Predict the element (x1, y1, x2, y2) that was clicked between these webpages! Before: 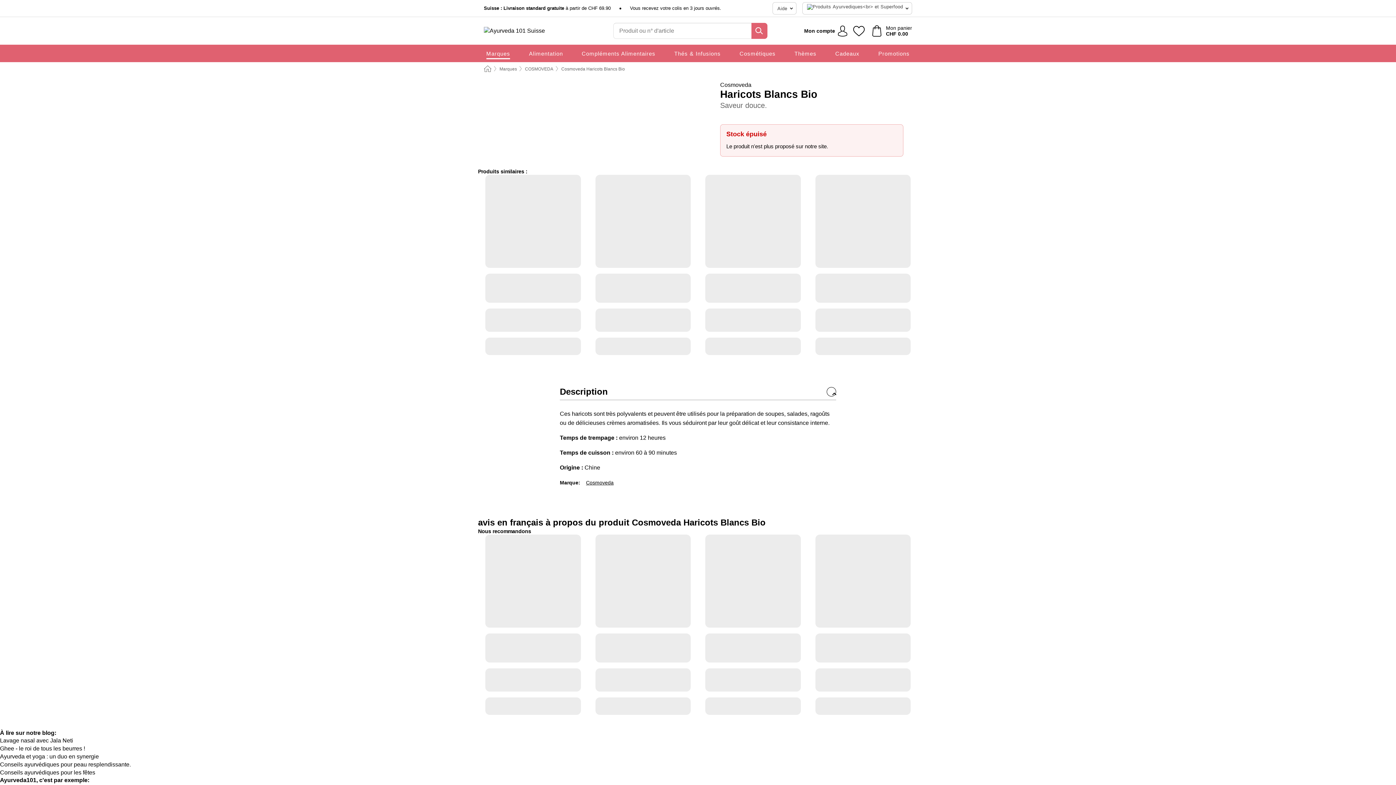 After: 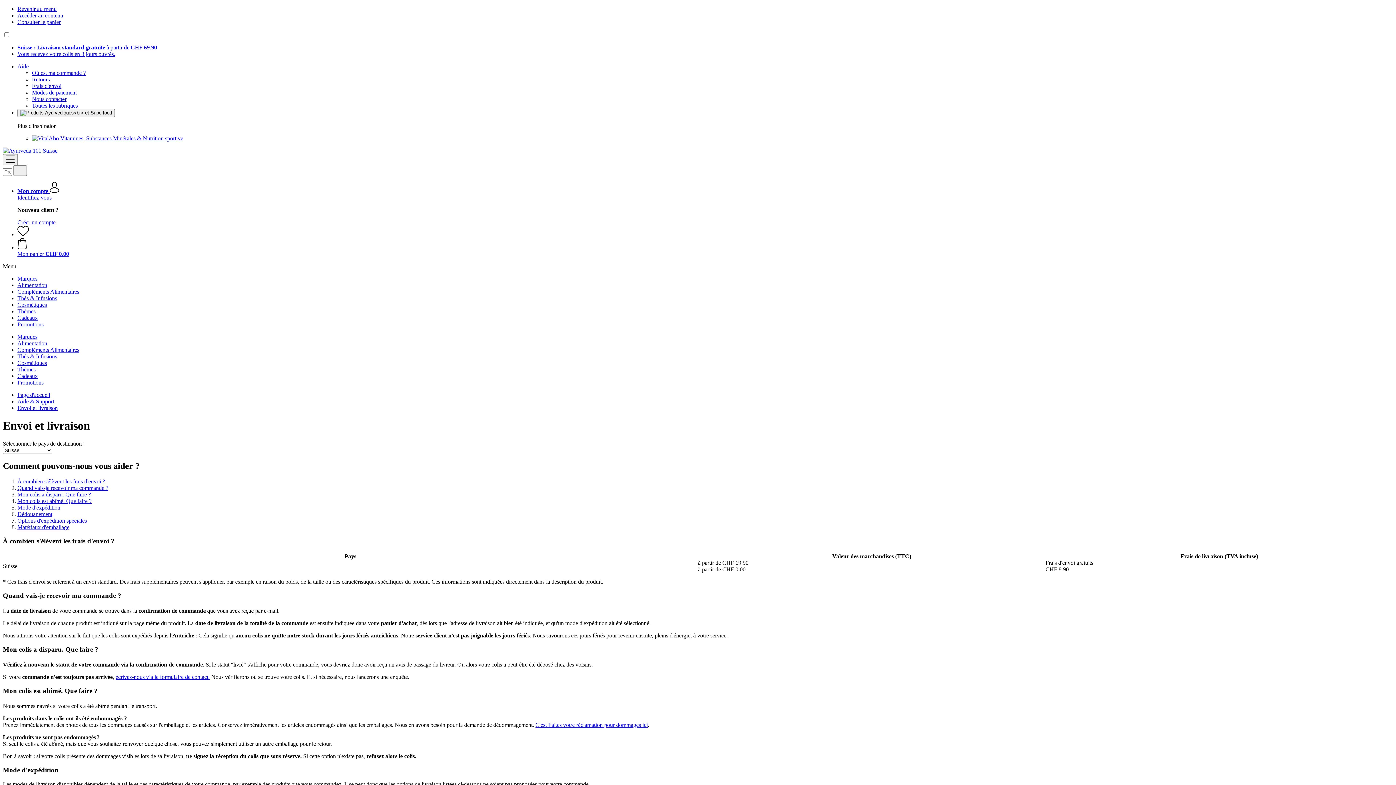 Action: bbox: (630, 5, 721, 11) label: Vous recevez votre colis en 3 jours ouvrés.